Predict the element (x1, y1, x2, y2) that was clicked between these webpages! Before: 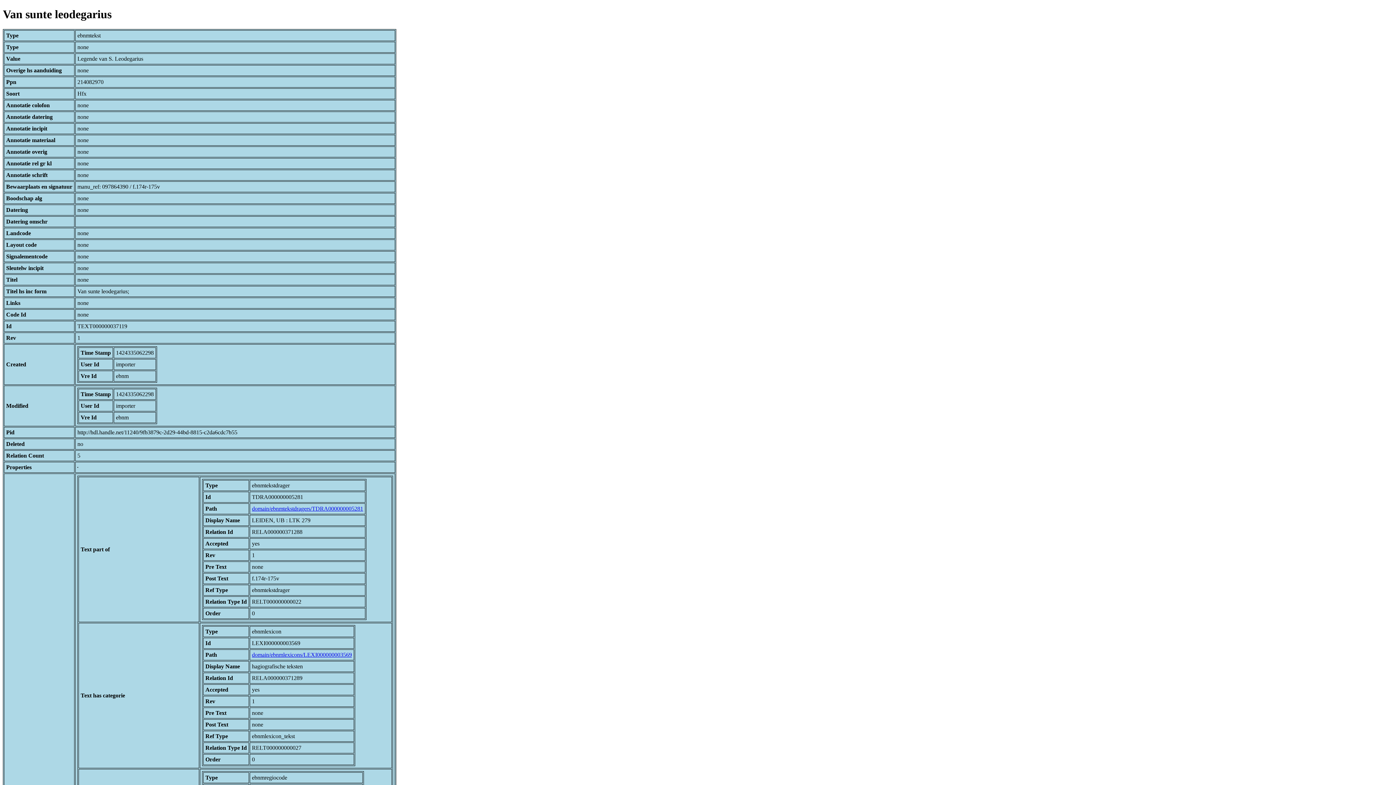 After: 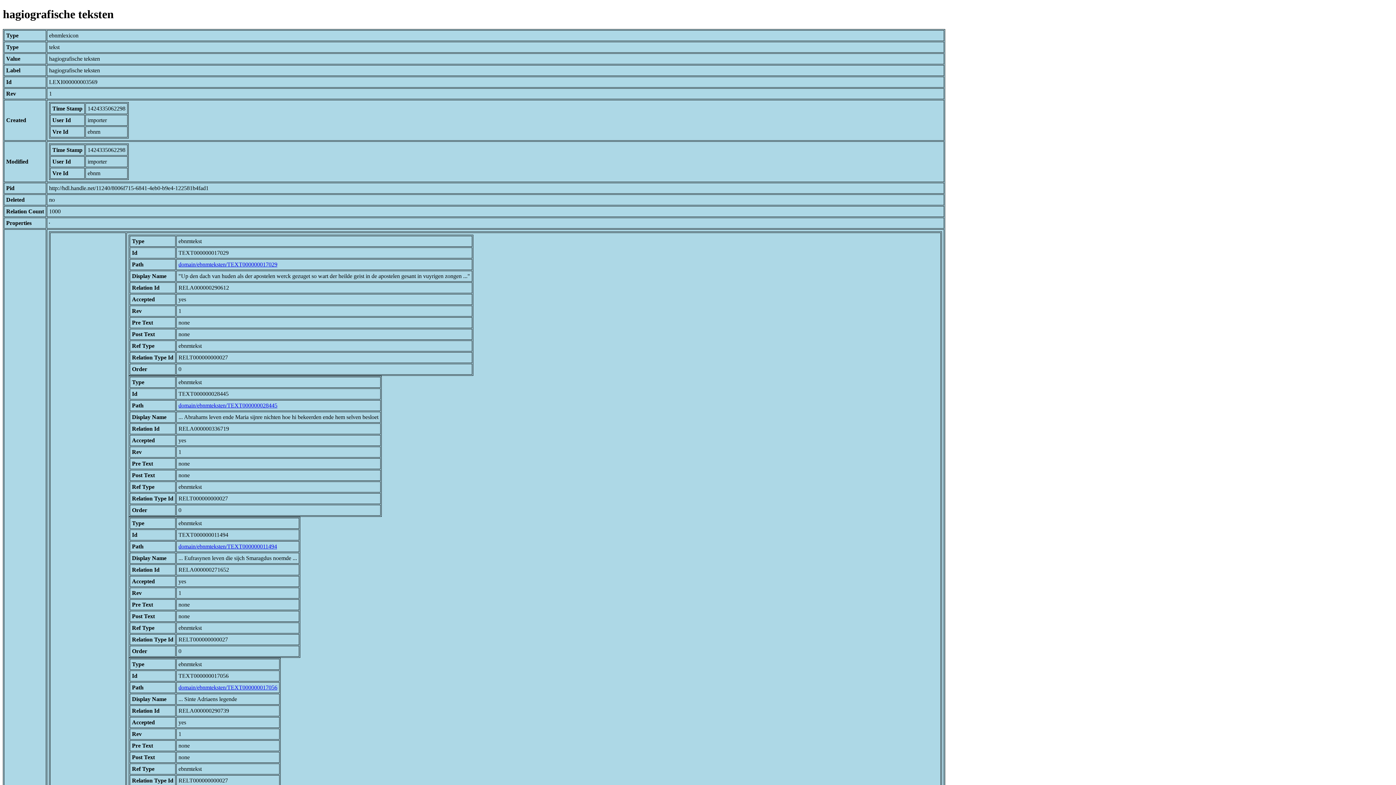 Action: bbox: (252, 651, 352, 658) label: domain/ebnmlexicons/LEXI000000003569